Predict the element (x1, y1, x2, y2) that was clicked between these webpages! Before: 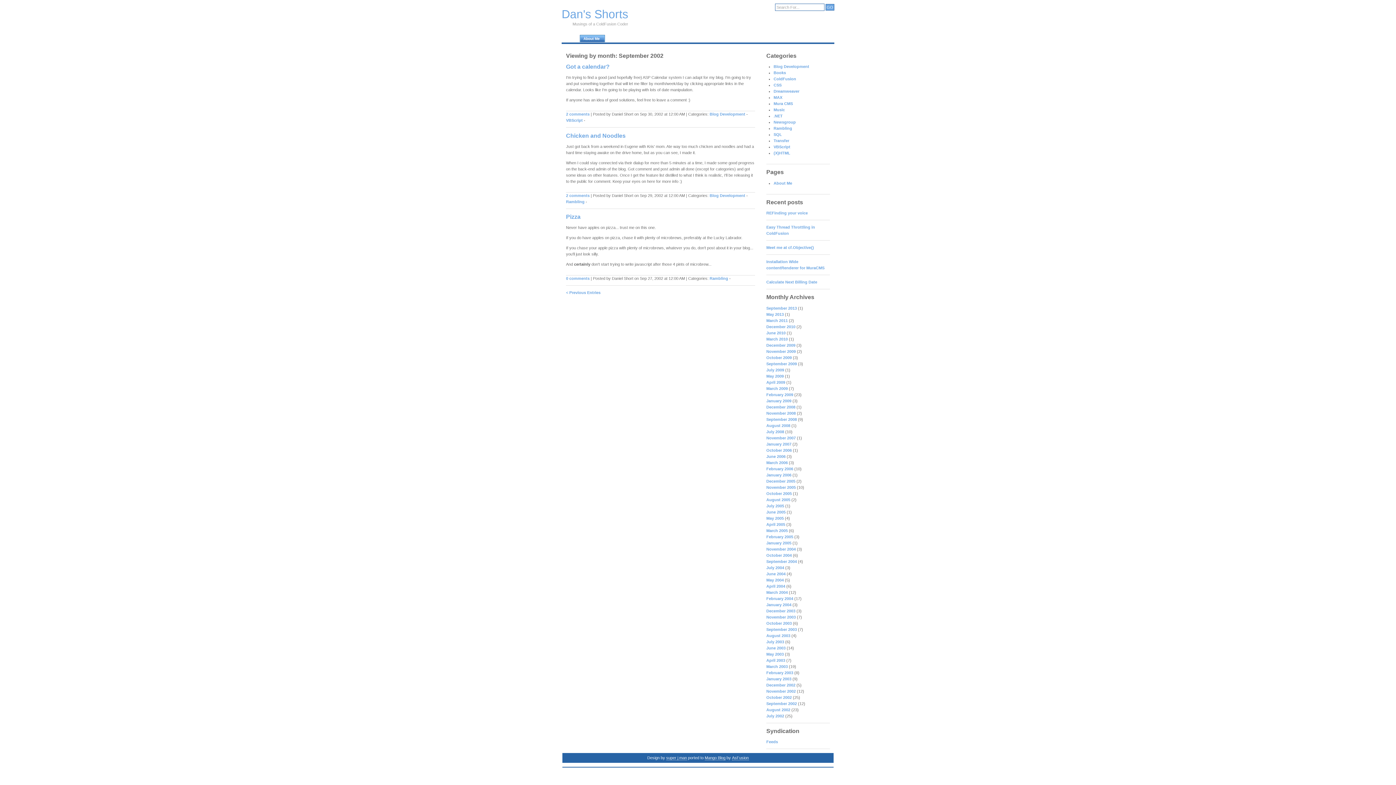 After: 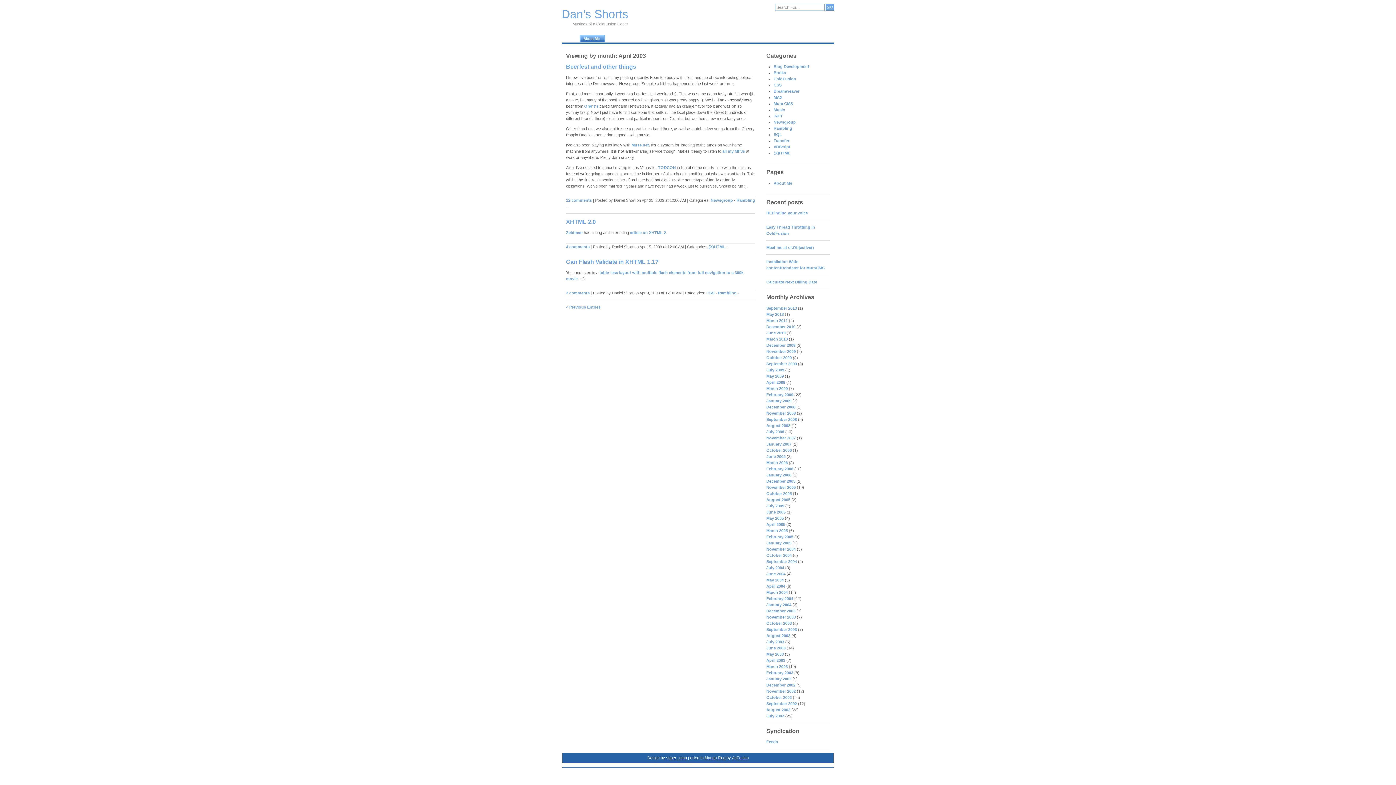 Action: label: April 2003 bbox: (766, 658, 785, 662)